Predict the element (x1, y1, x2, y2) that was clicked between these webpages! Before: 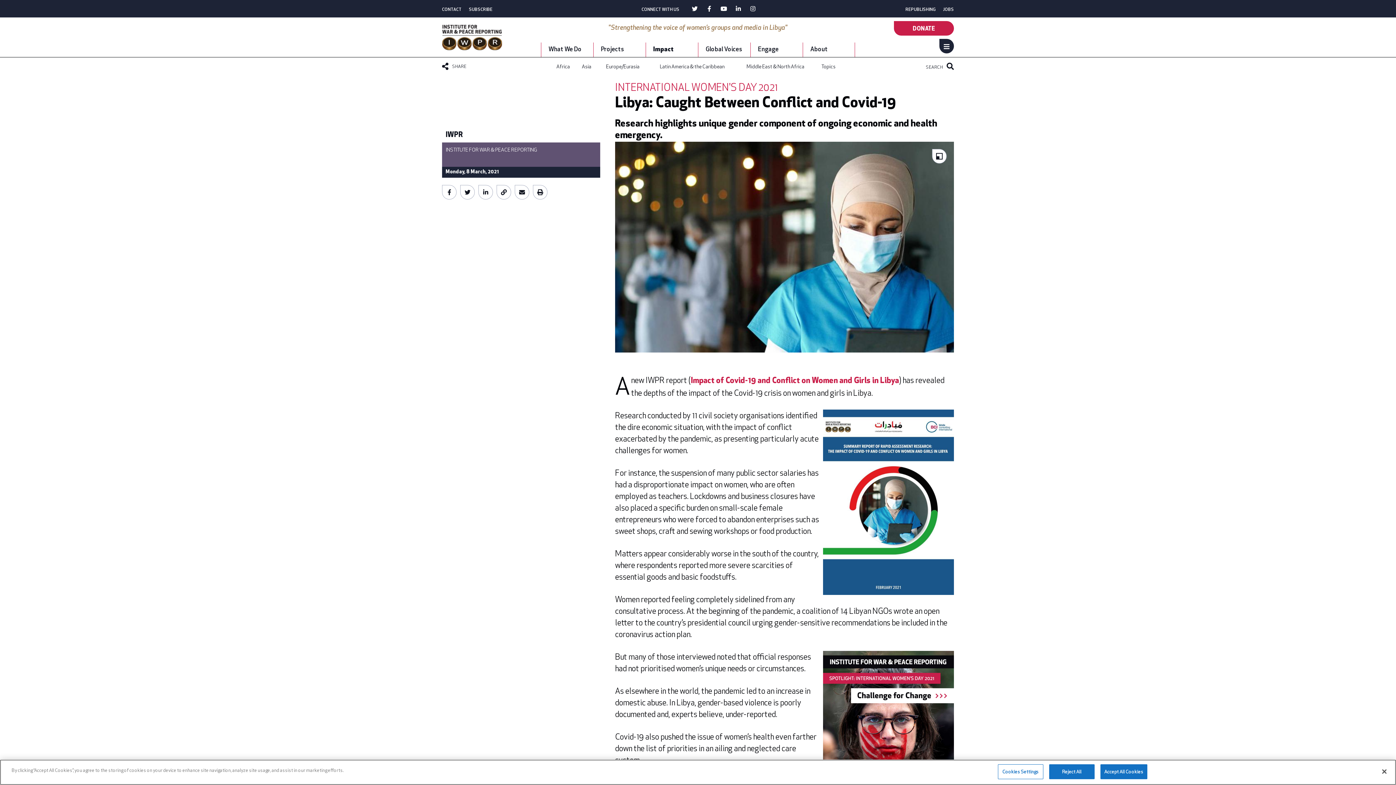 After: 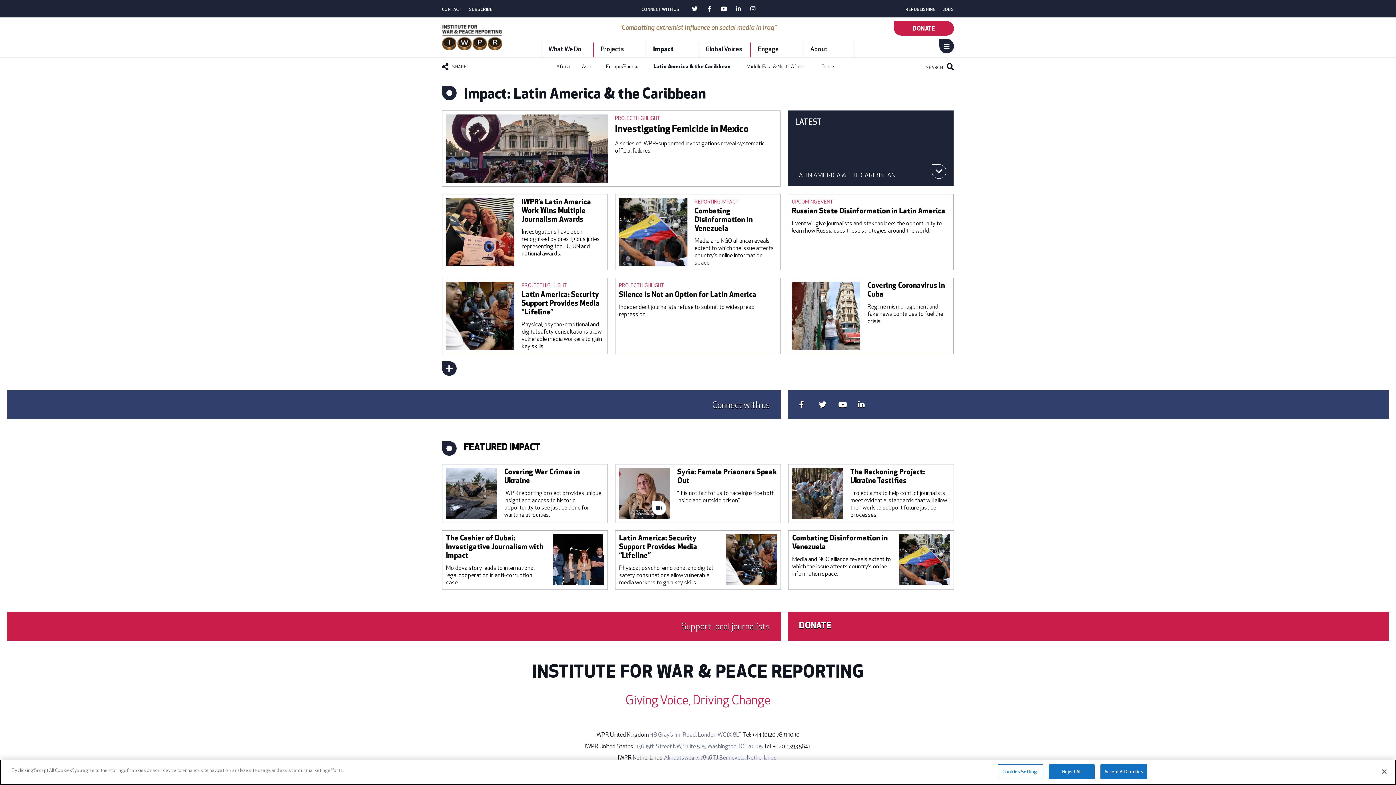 Action: bbox: (660, 63, 724, 69) label: Latin America & the Caribbean